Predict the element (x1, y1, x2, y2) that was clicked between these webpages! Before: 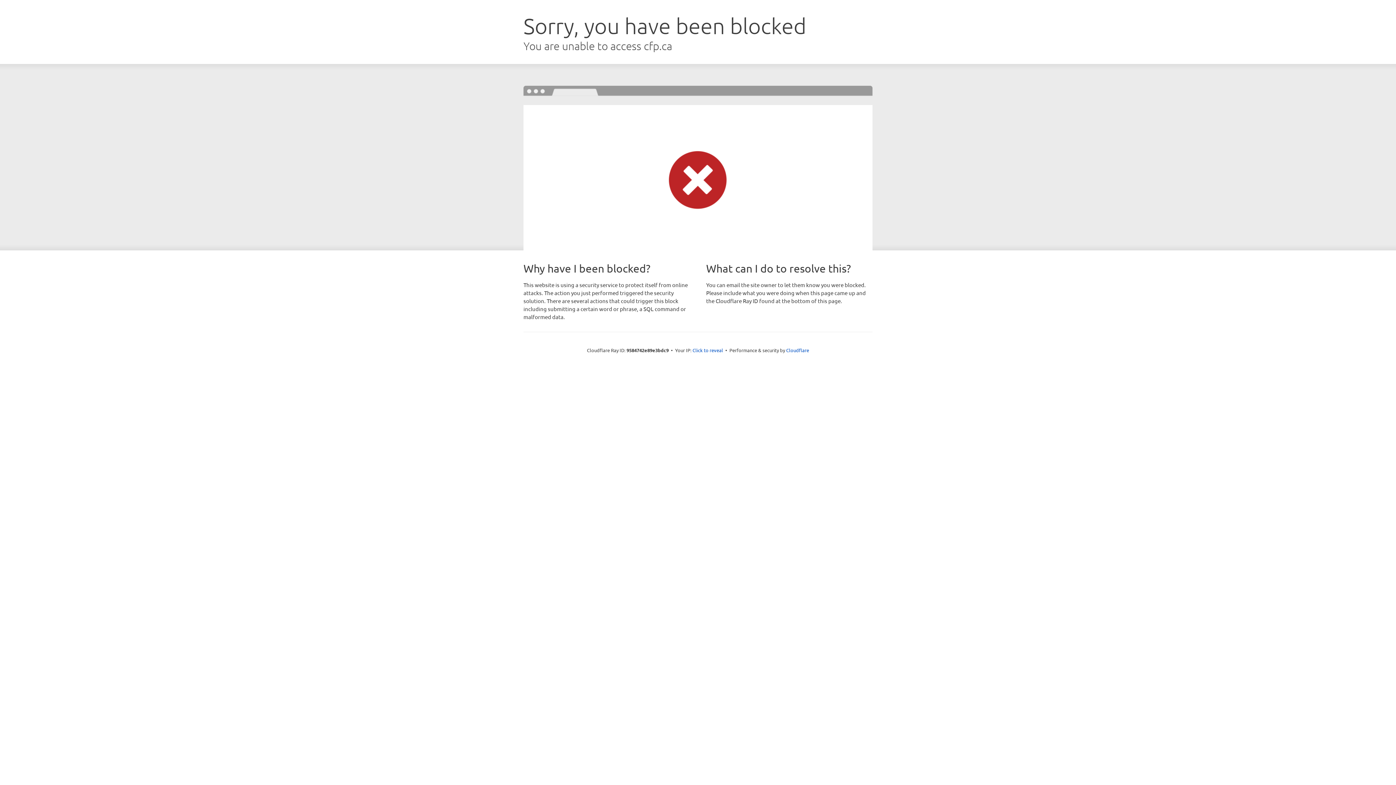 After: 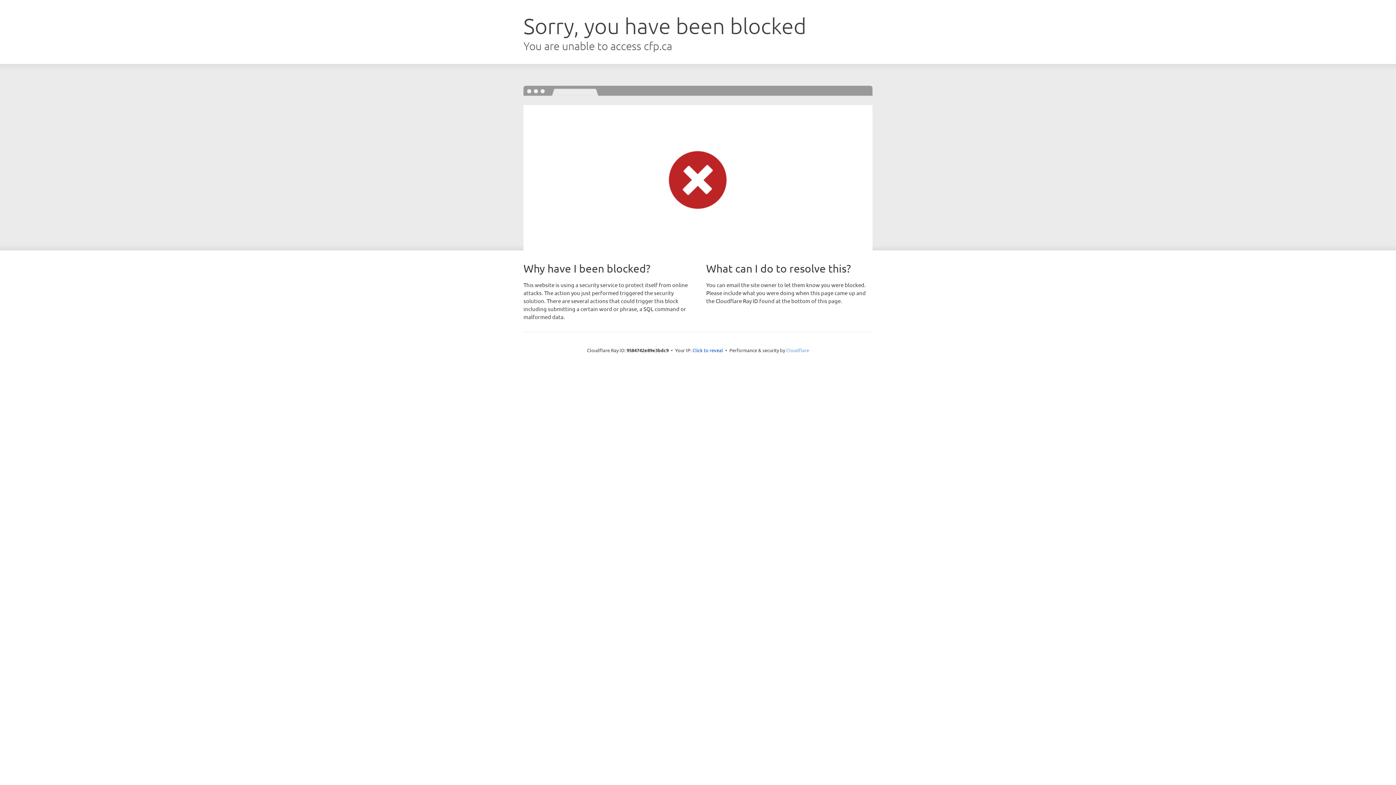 Action: label: Cloudflare bbox: (786, 347, 809, 353)